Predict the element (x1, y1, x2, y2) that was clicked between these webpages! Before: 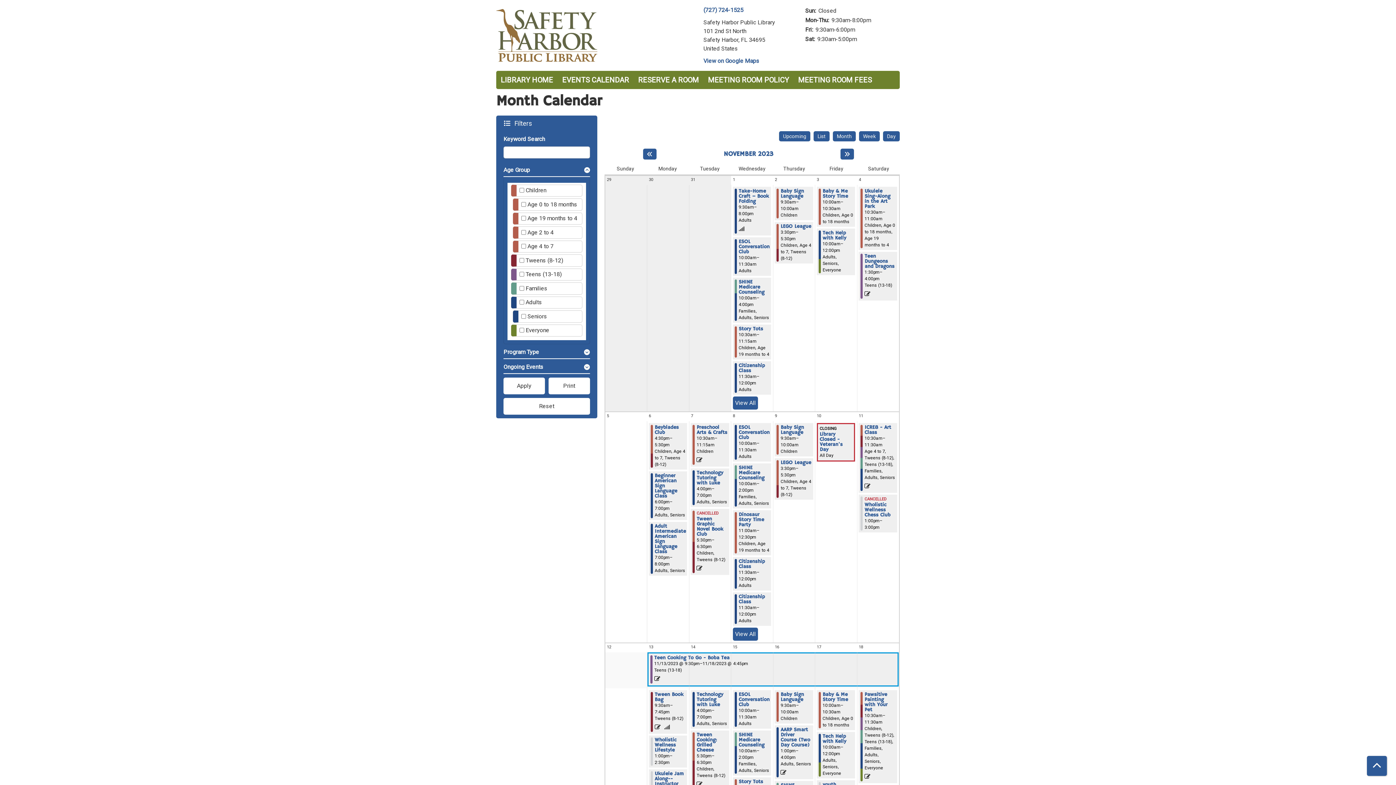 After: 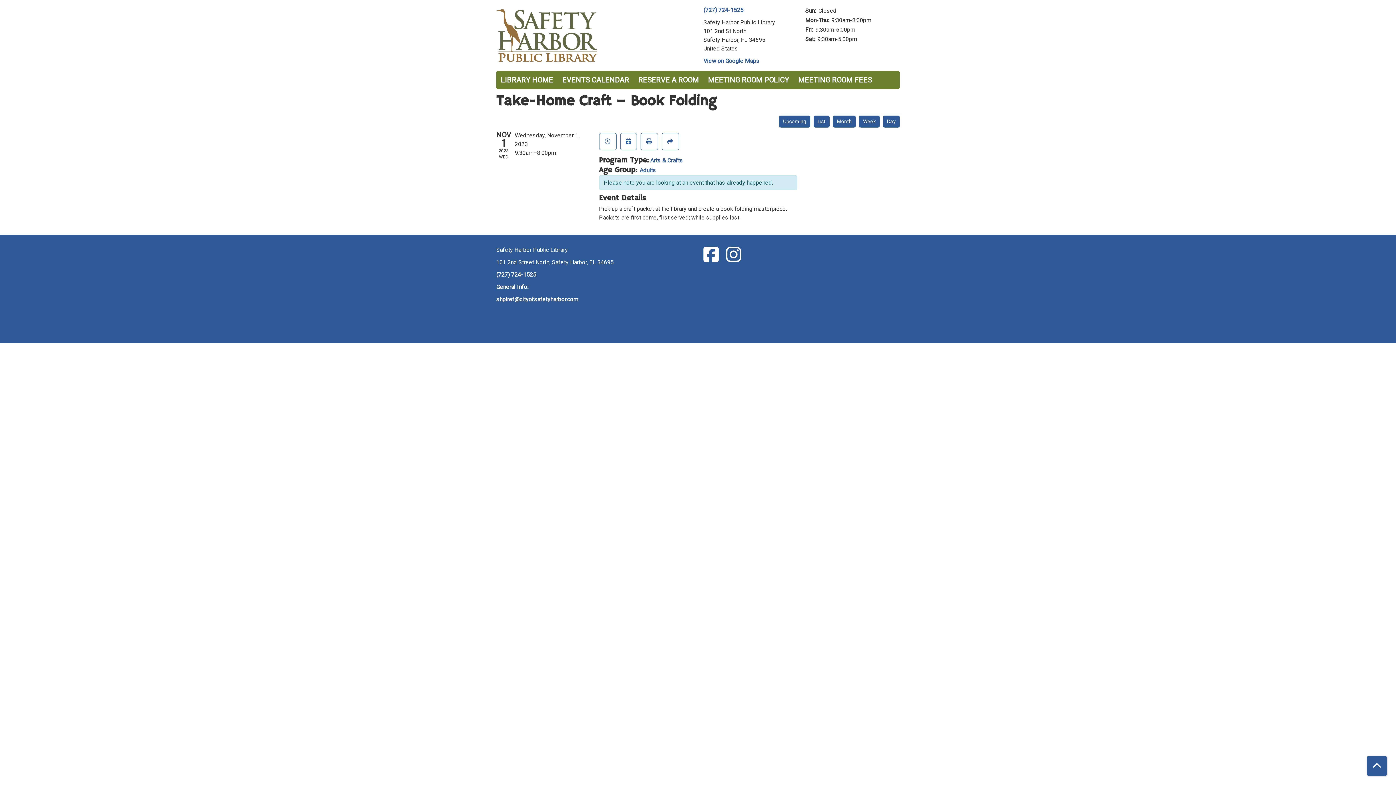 Action: label: View more about "Take-Home Craft – Book Folding" on Wednesday, November 1, 2023 @ 9:30am bbox: (738, 188, 769, 204)